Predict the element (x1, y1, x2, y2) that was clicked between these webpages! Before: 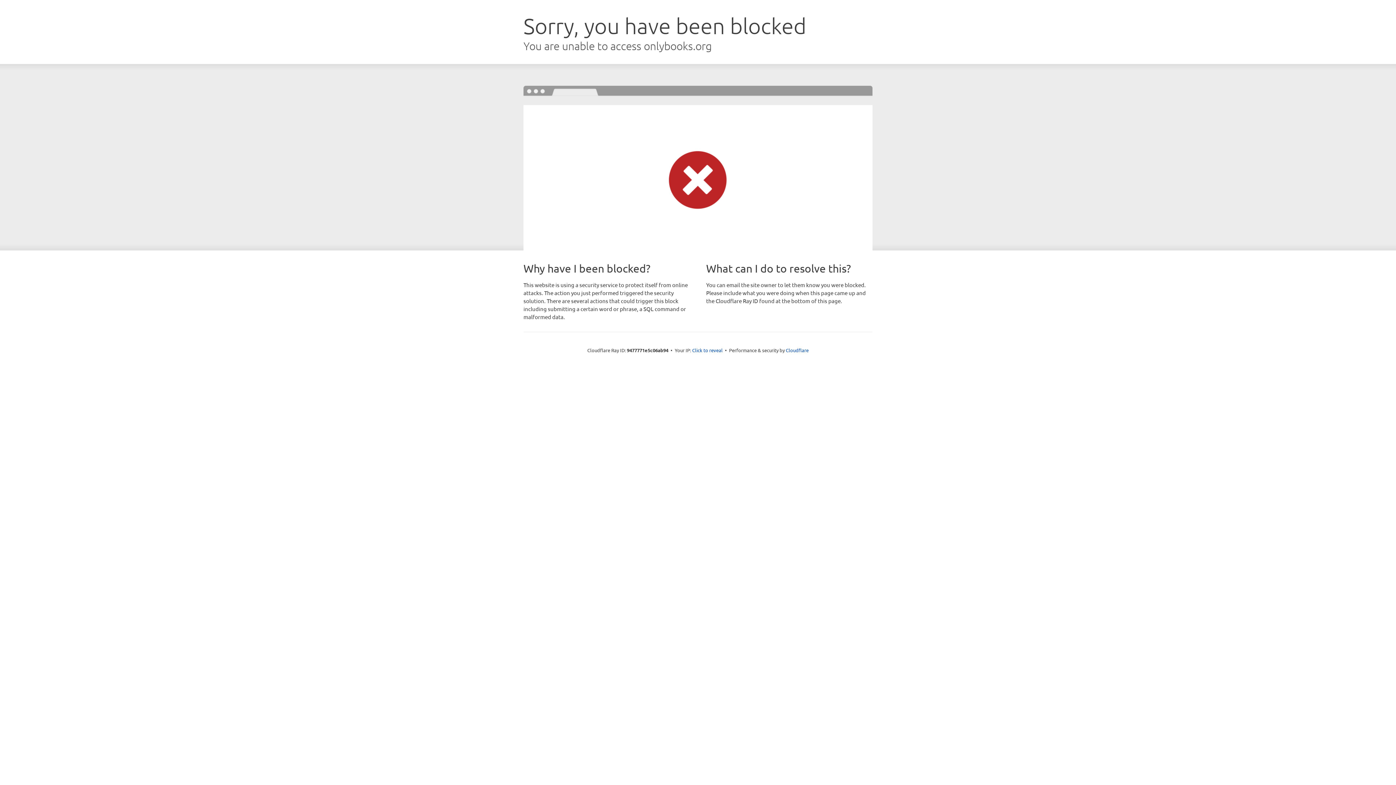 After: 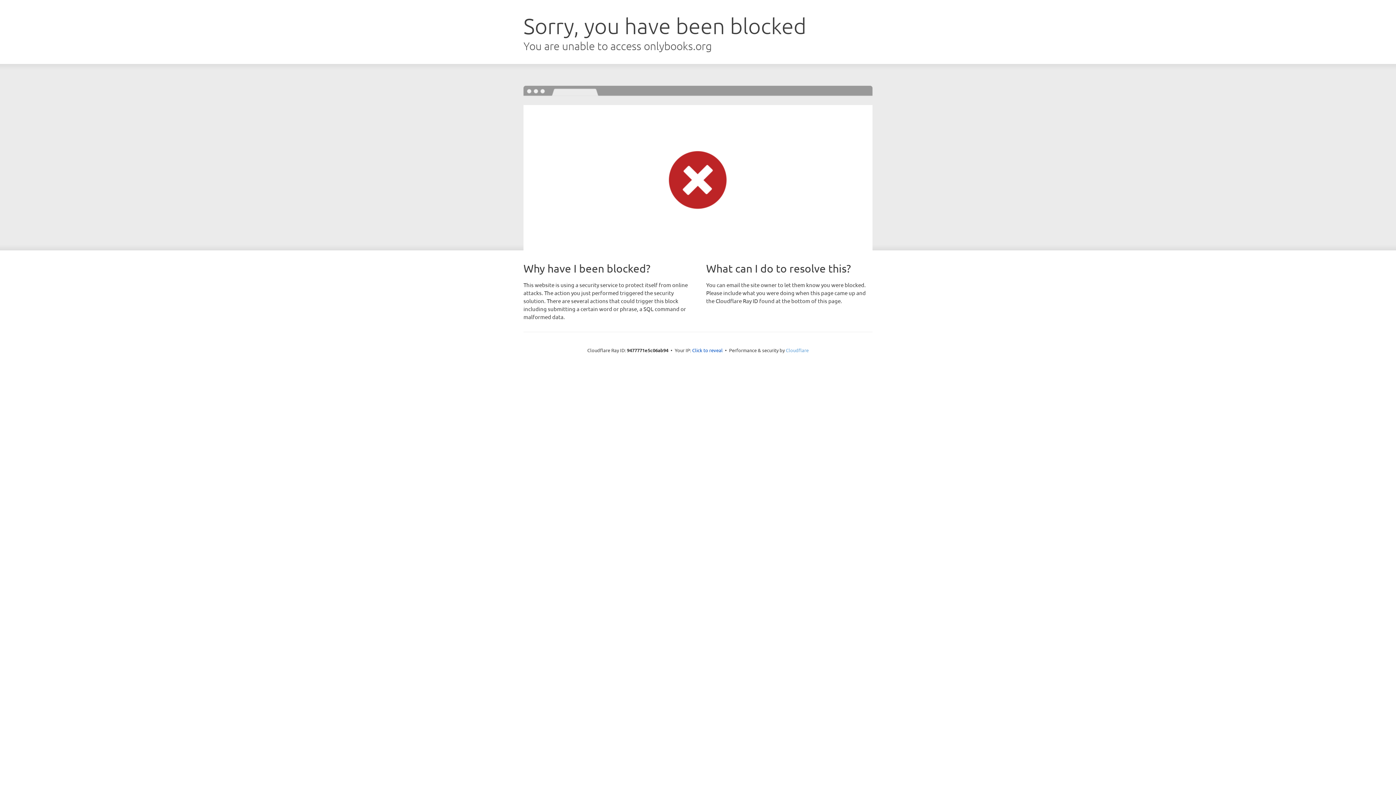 Action: bbox: (786, 347, 808, 353) label: Cloudflare